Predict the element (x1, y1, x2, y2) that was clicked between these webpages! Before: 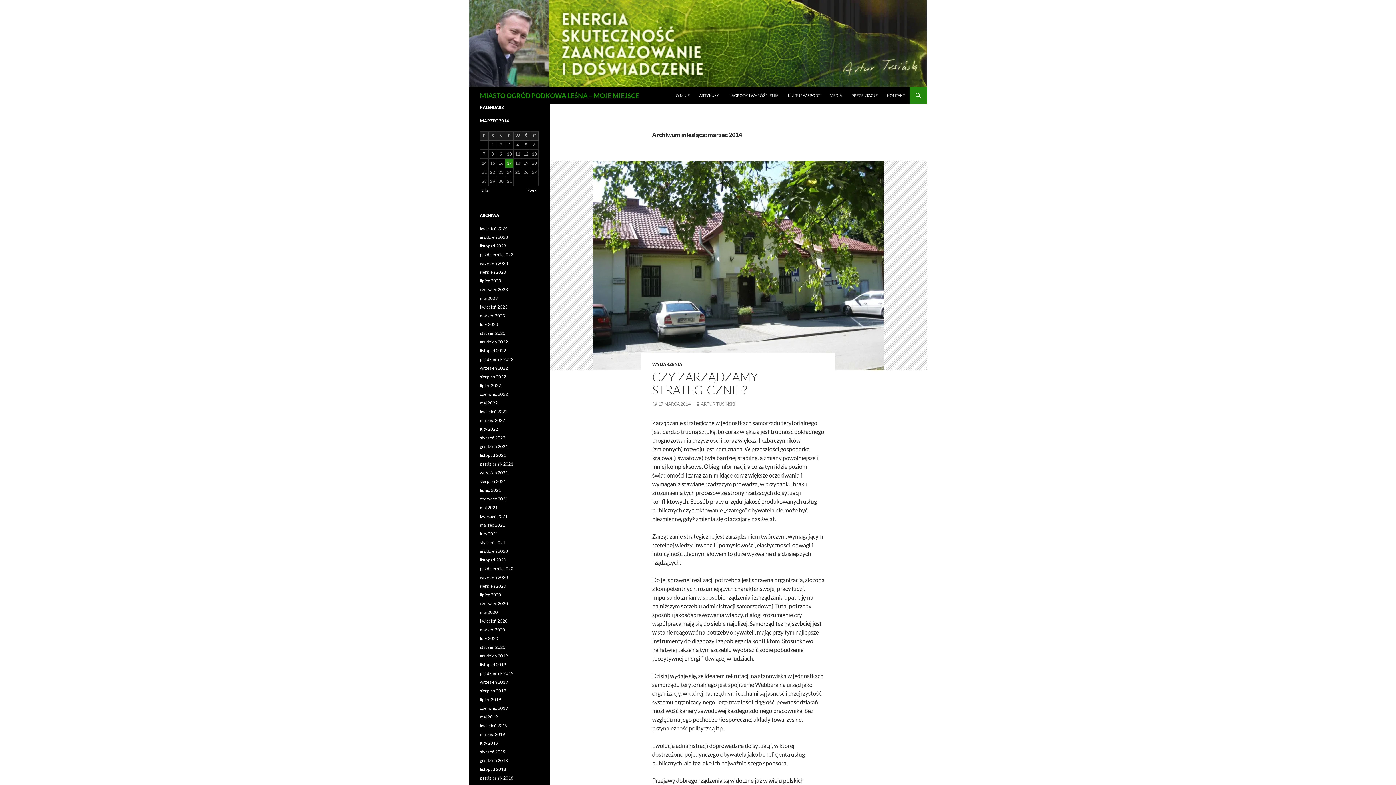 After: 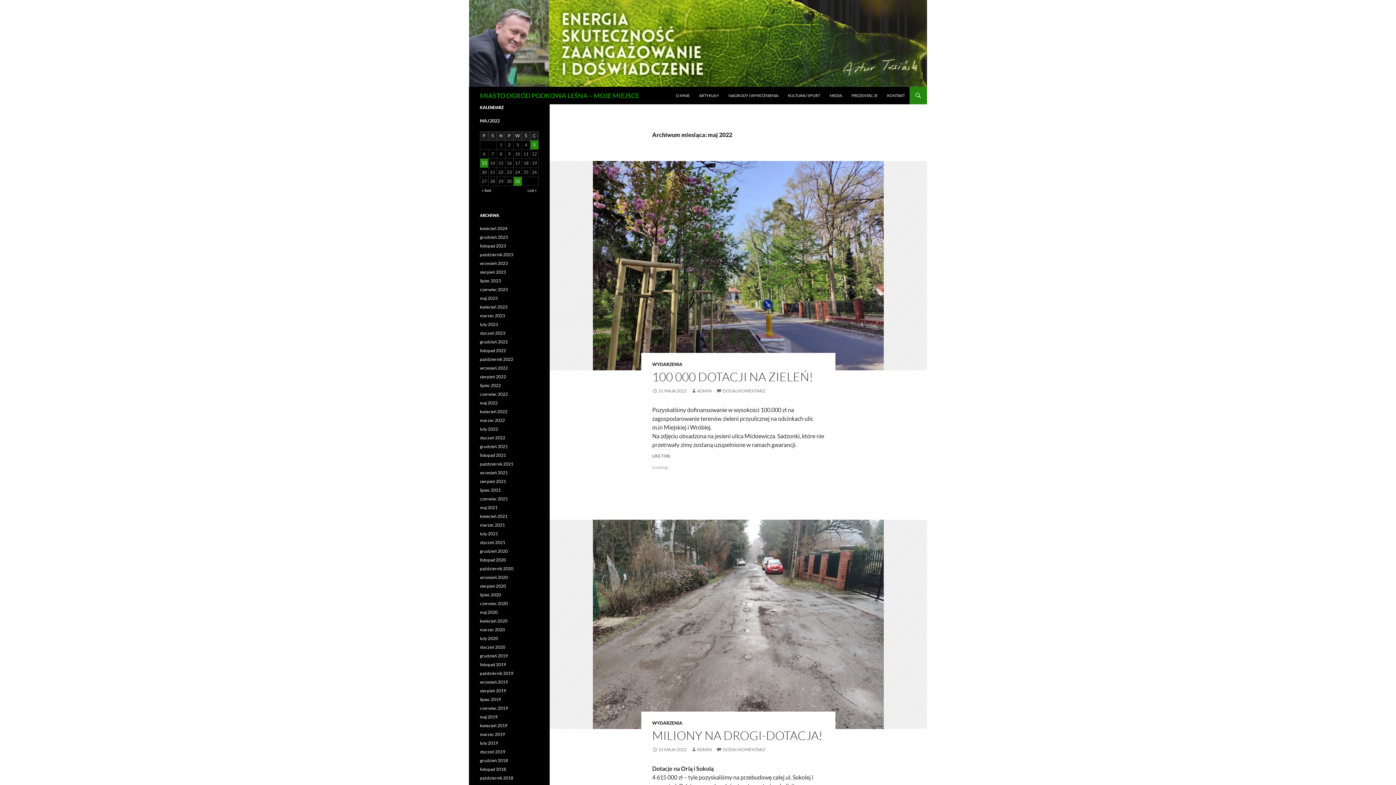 Action: bbox: (480, 400, 497, 405) label: maj 2022